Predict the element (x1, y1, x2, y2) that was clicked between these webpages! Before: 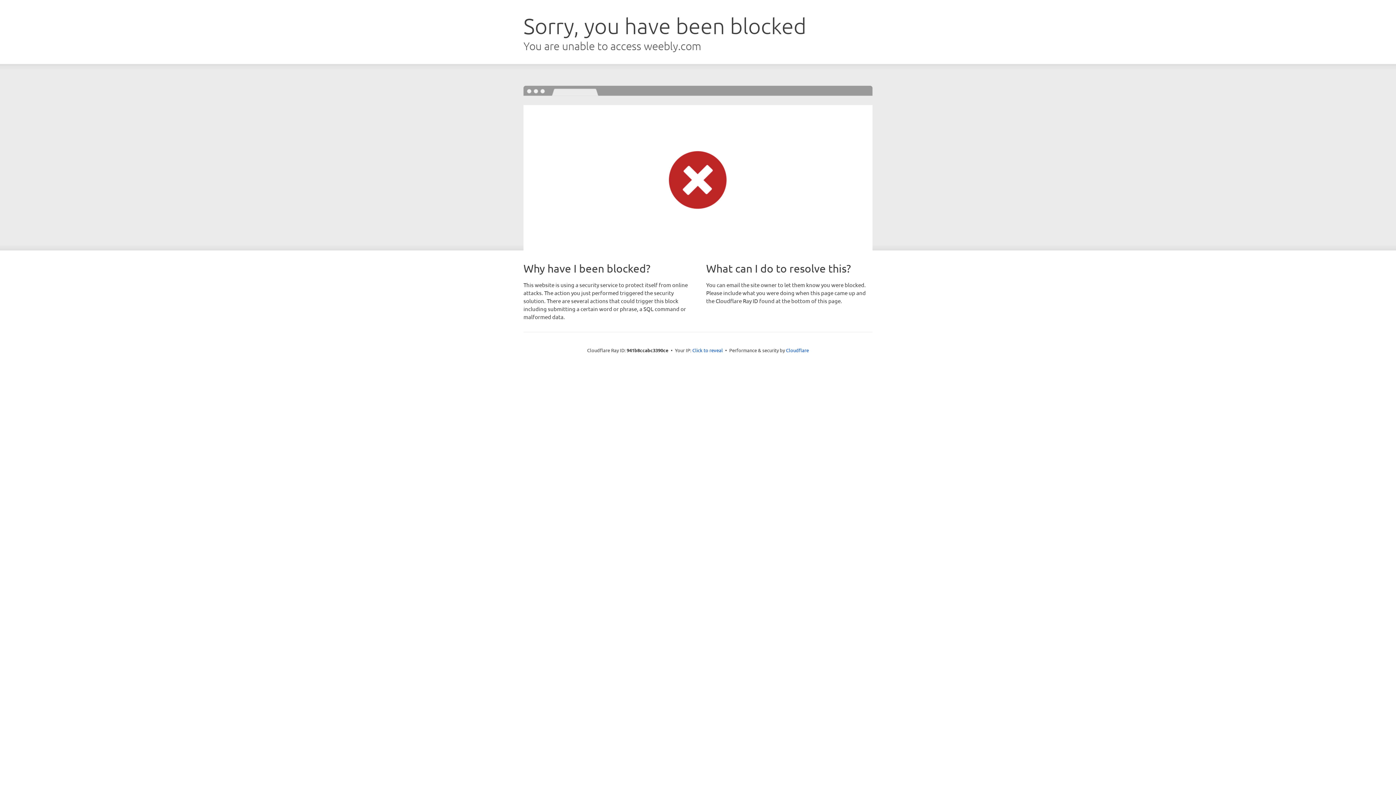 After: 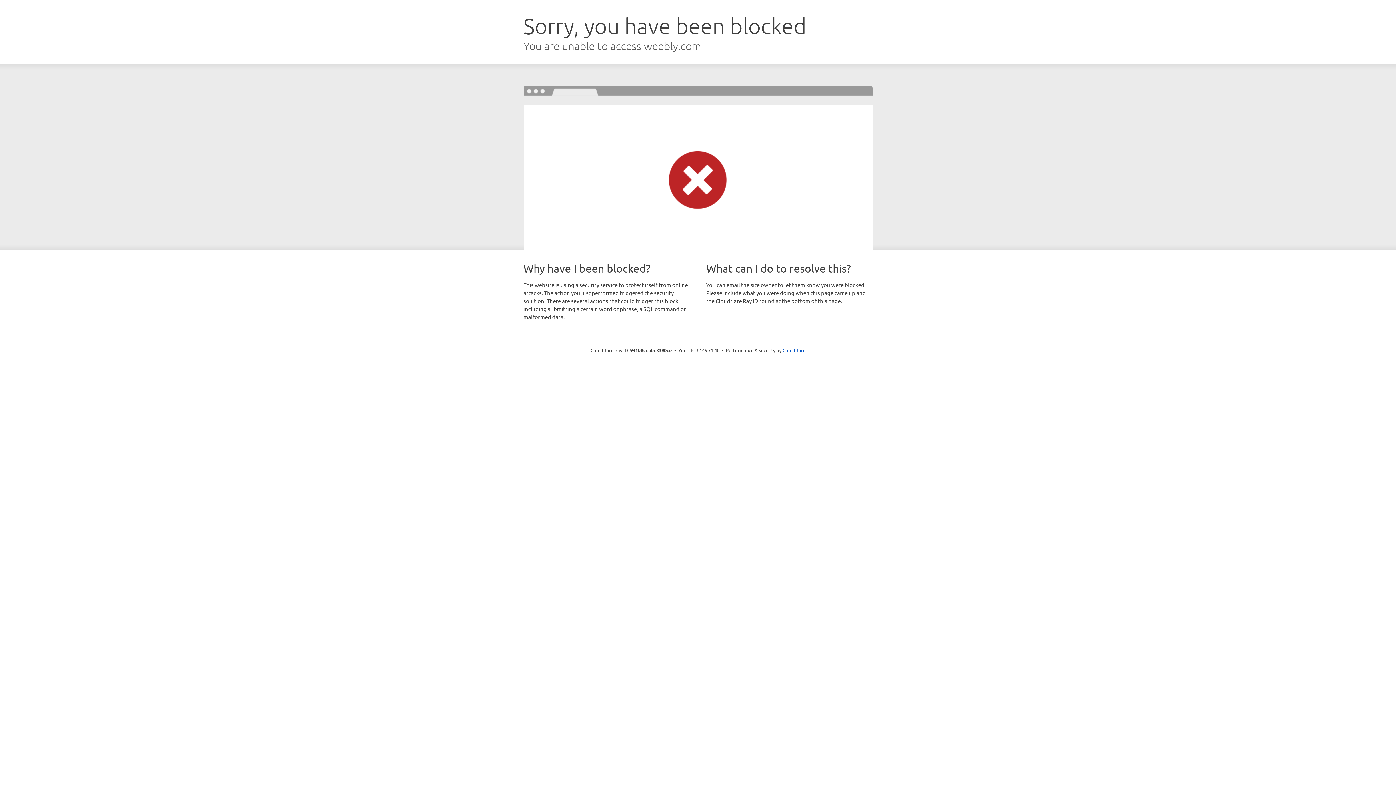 Action: label: Click to reveal bbox: (692, 346, 723, 353)